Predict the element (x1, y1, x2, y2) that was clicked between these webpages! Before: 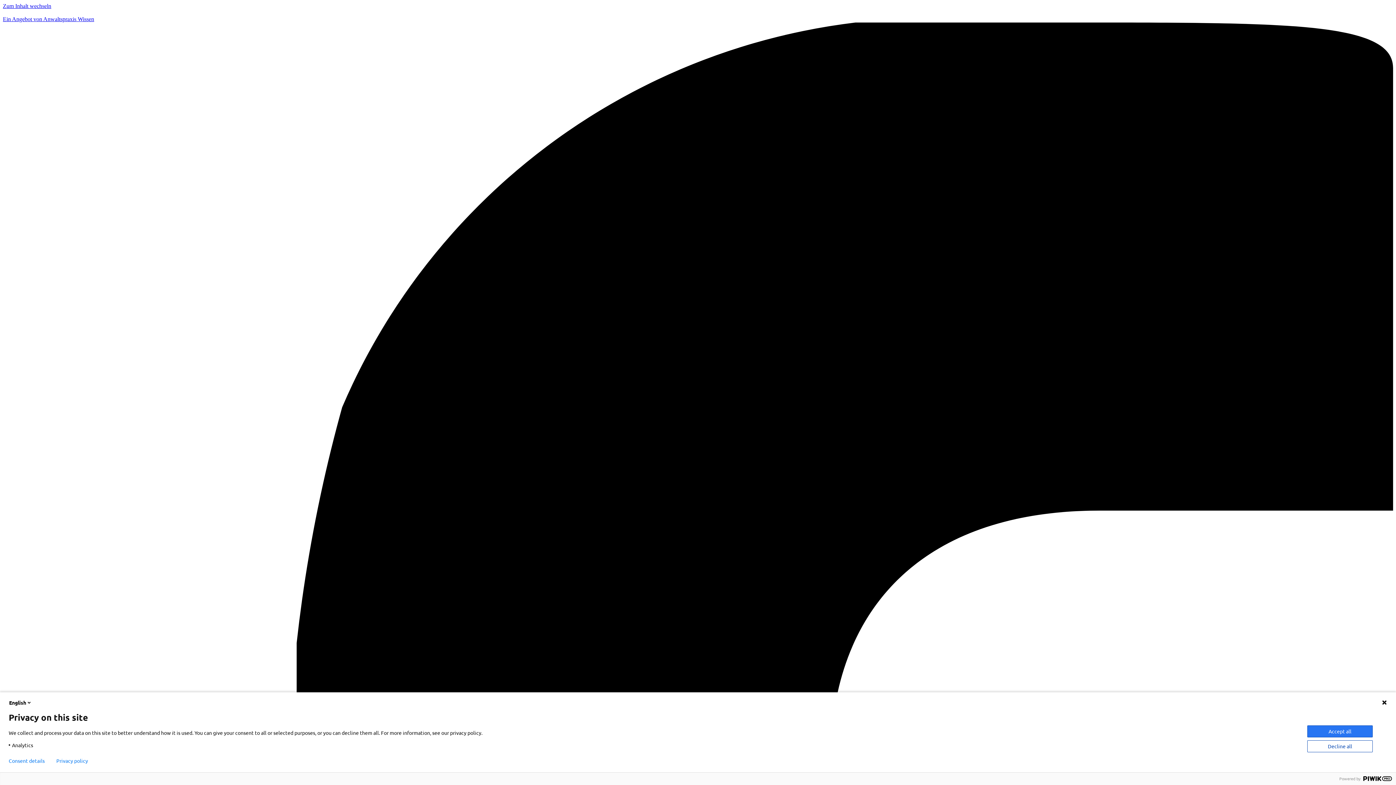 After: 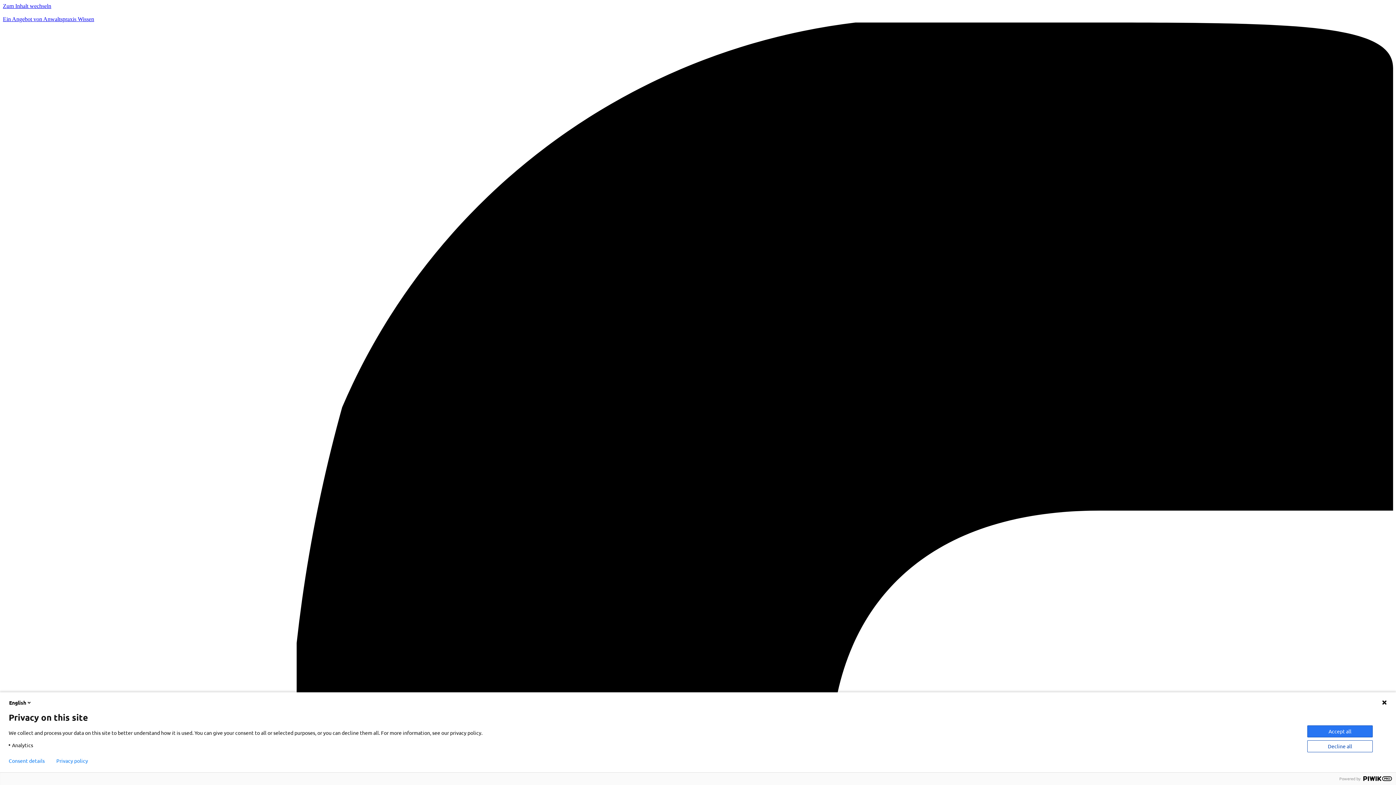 Action: label: Zum Inhalt wechseln bbox: (2, 2, 51, 9)